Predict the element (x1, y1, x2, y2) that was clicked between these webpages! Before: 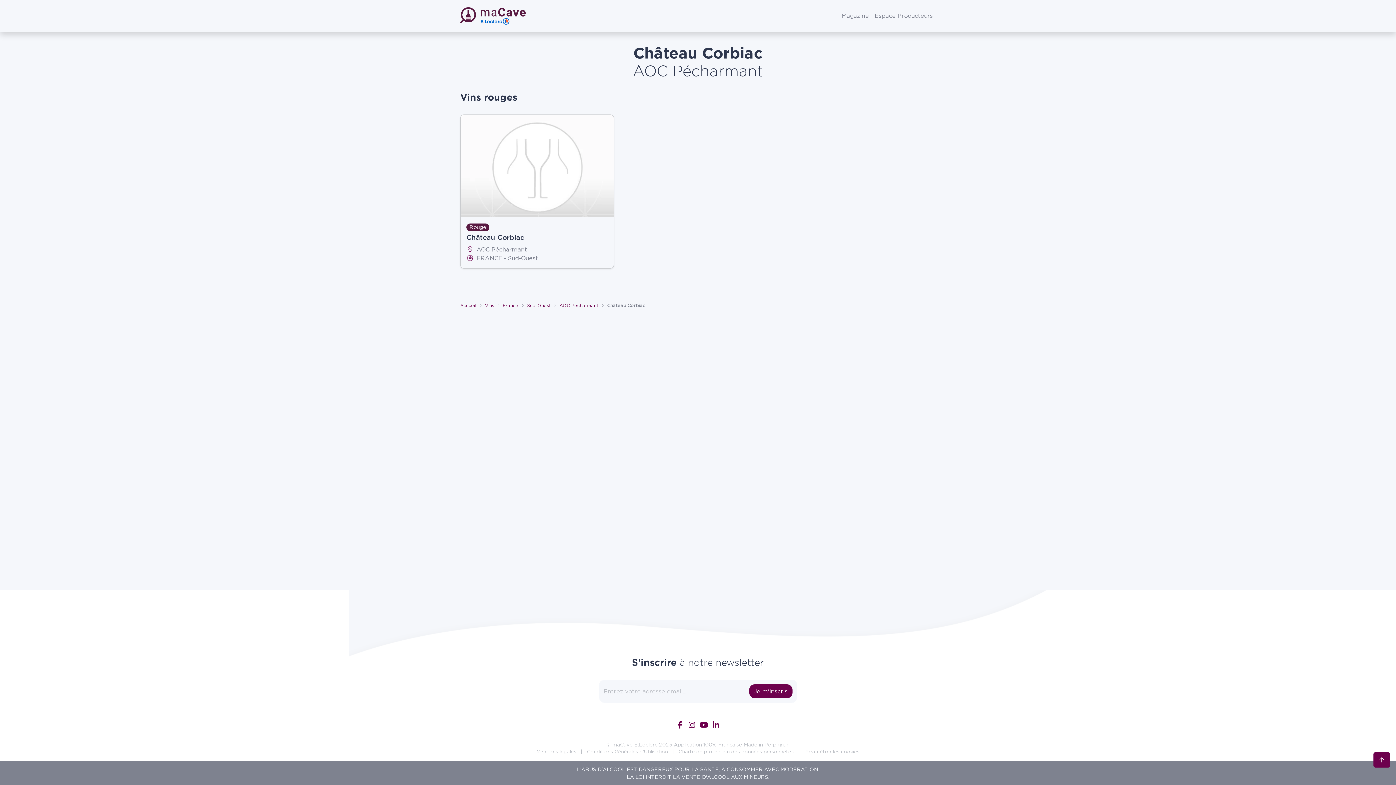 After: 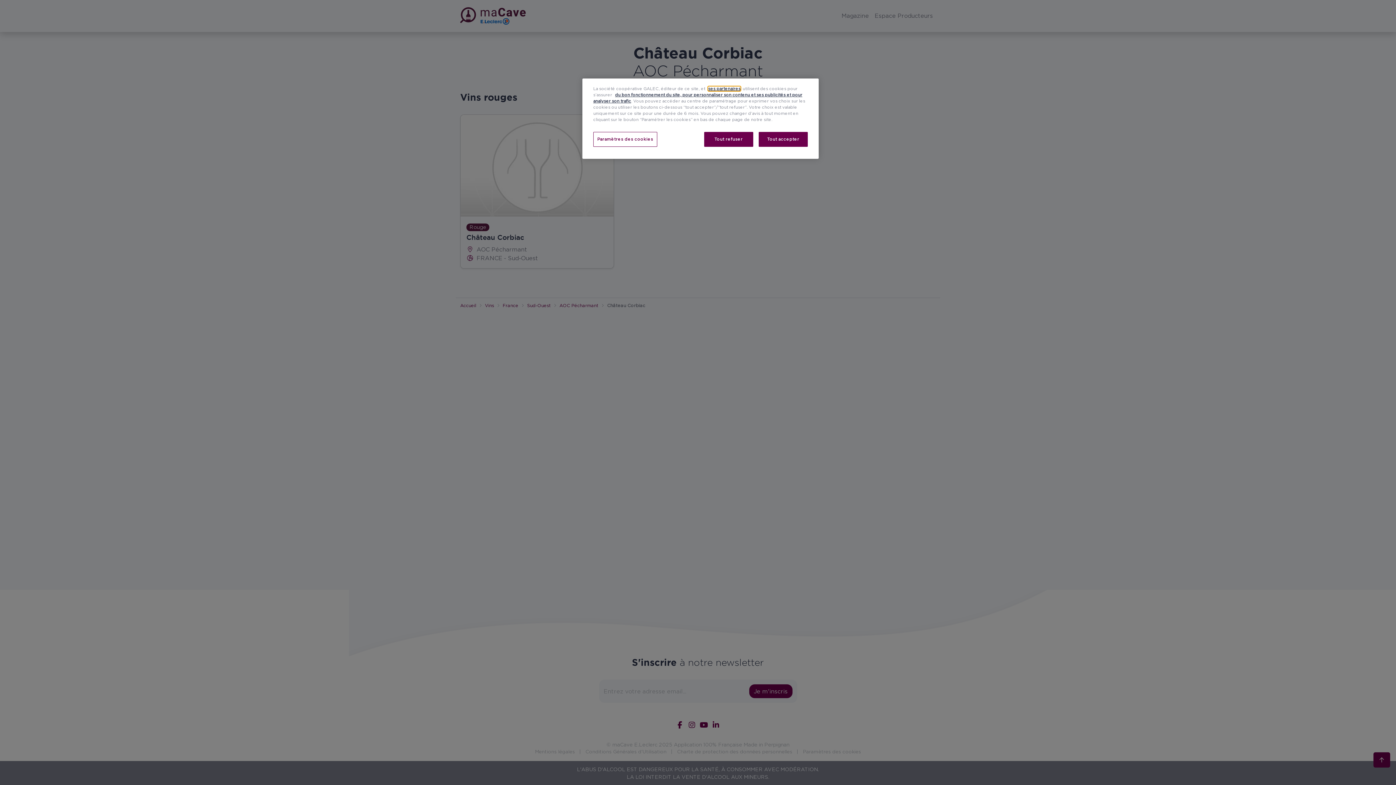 Action: bbox: (804, 749, 859, 754) label: Paramétrer les cookies